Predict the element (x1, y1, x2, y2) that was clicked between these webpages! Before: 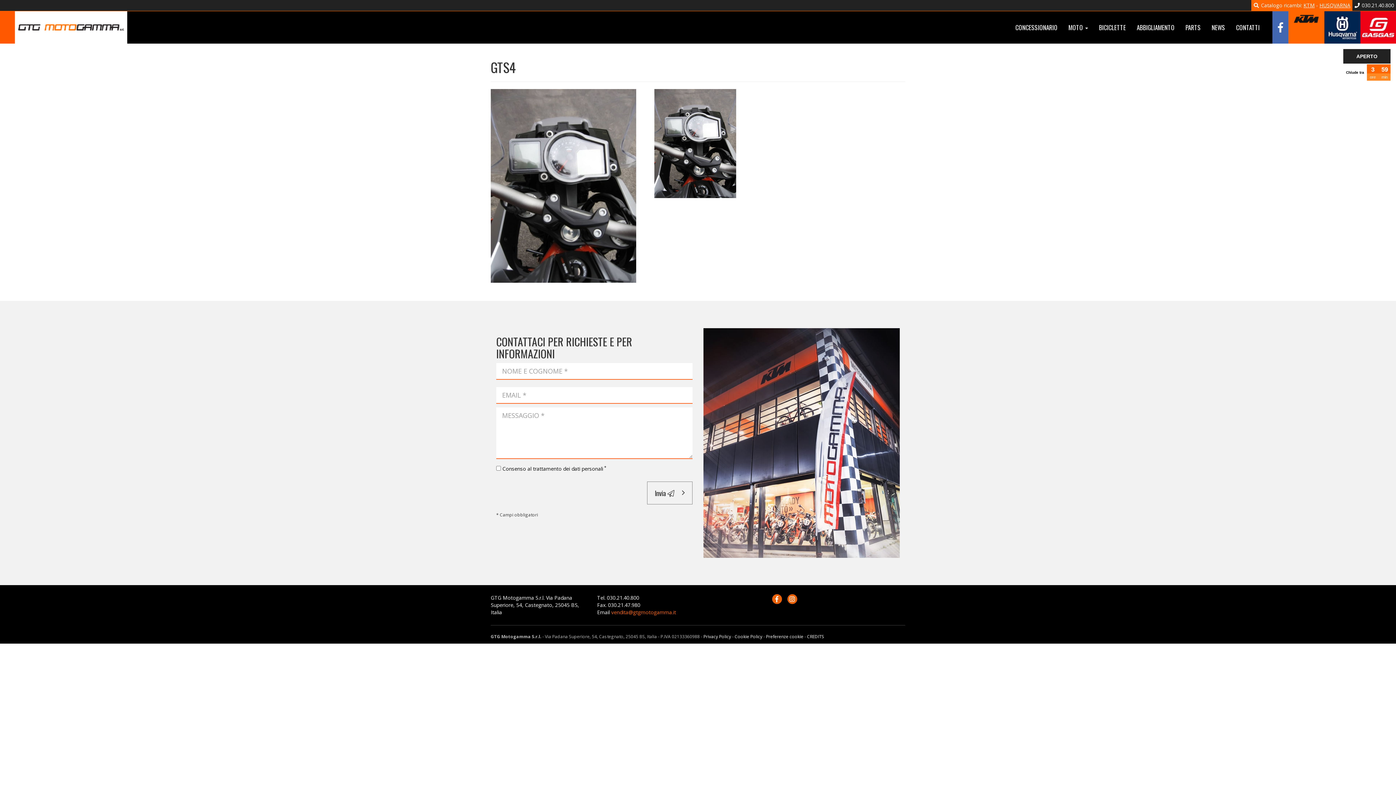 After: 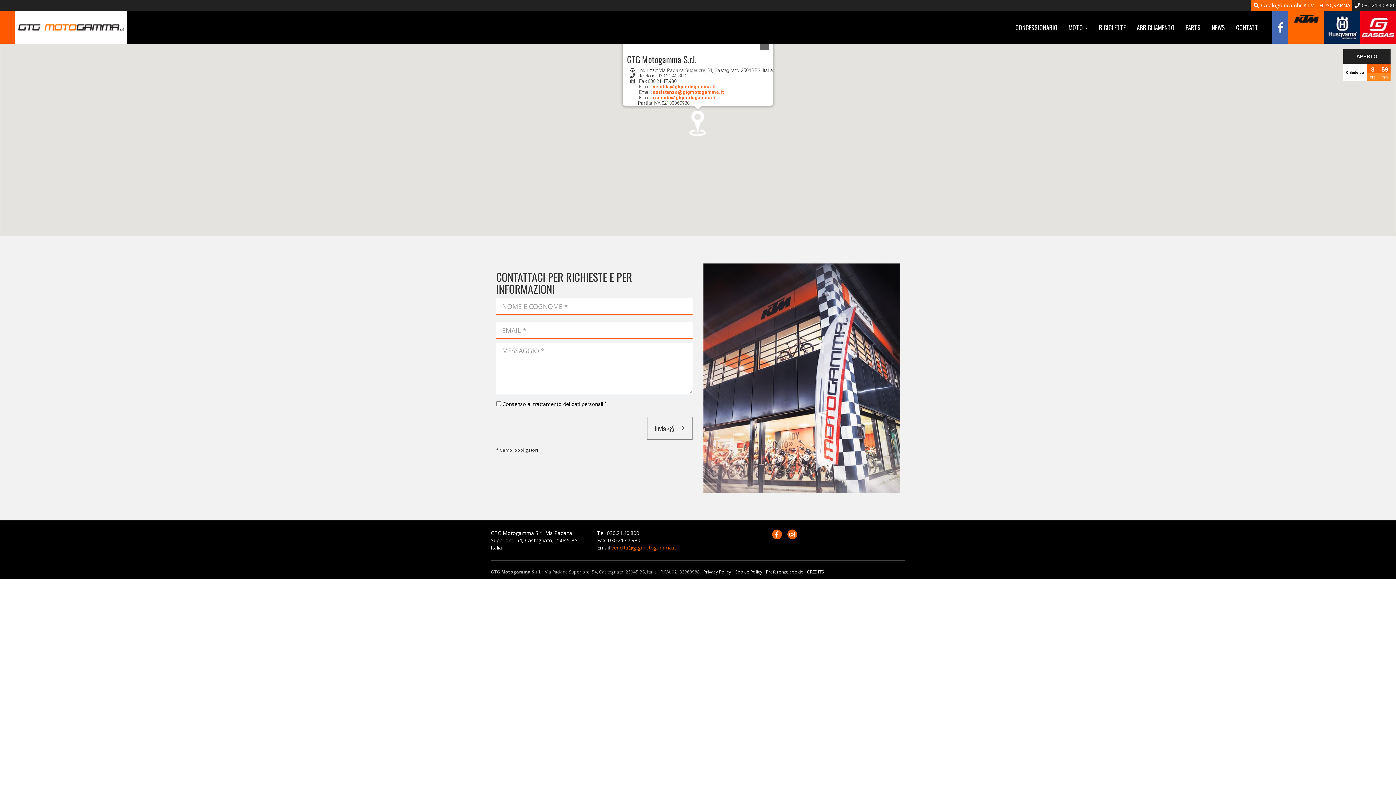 Action: bbox: (1230, 18, 1265, 36) label: CONTATTI